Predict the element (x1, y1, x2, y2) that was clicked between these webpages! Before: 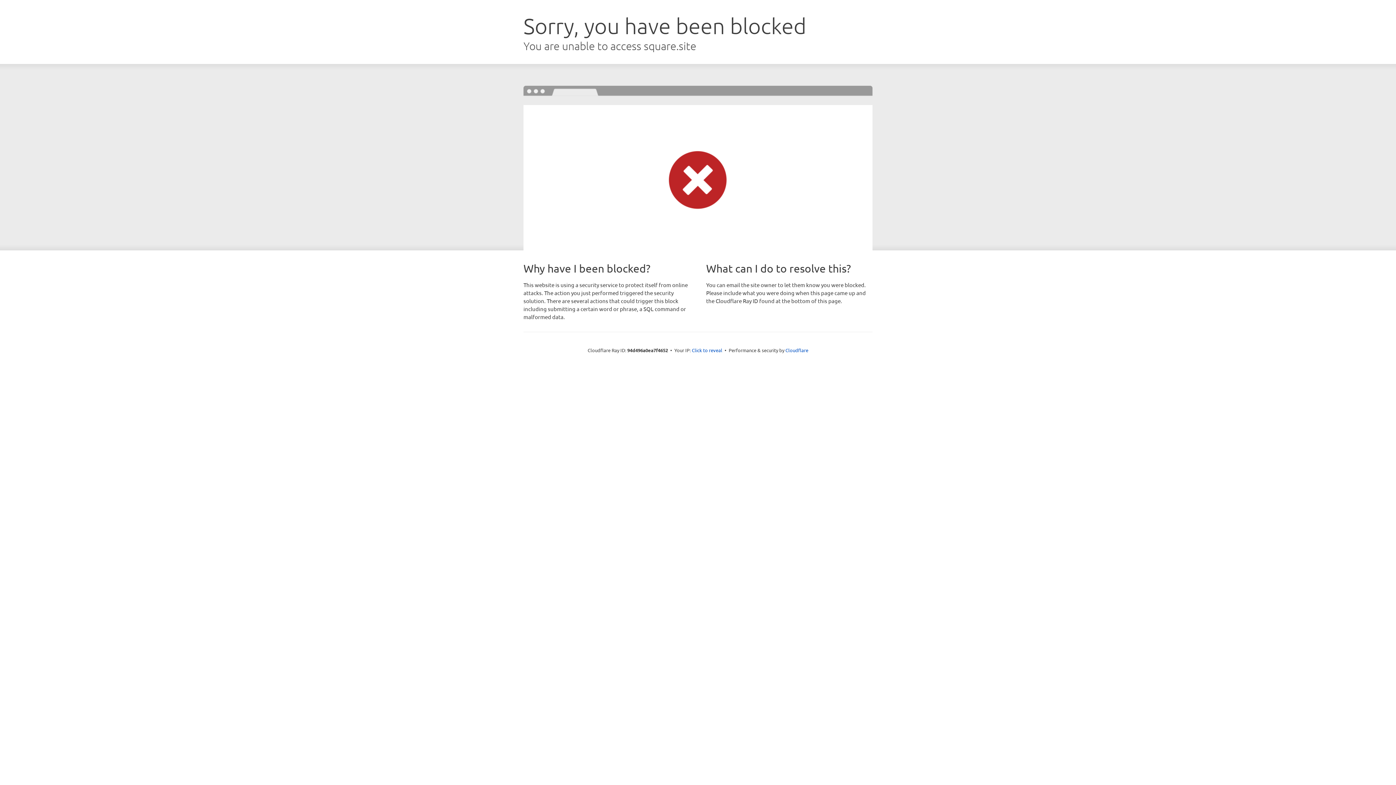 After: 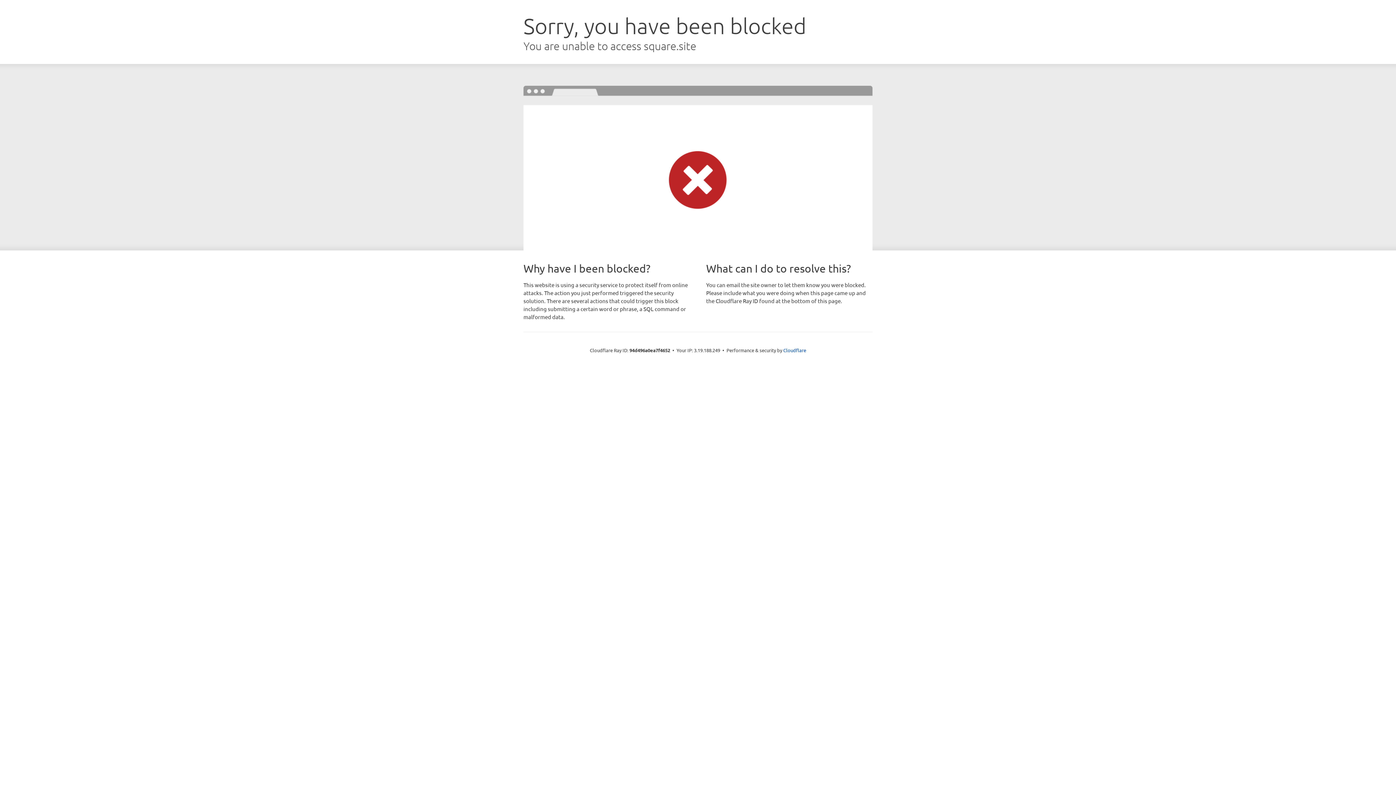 Action: bbox: (692, 346, 722, 353) label: Click to reveal